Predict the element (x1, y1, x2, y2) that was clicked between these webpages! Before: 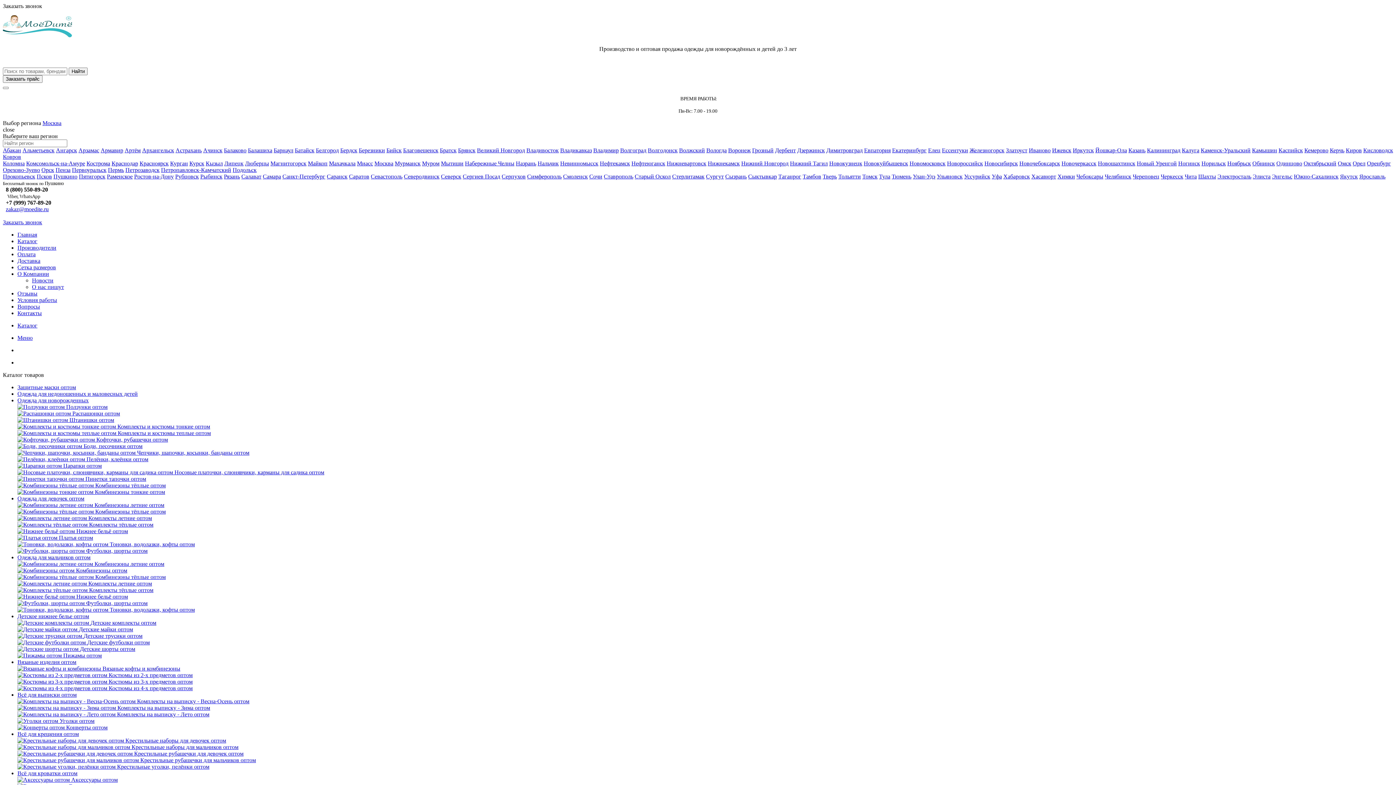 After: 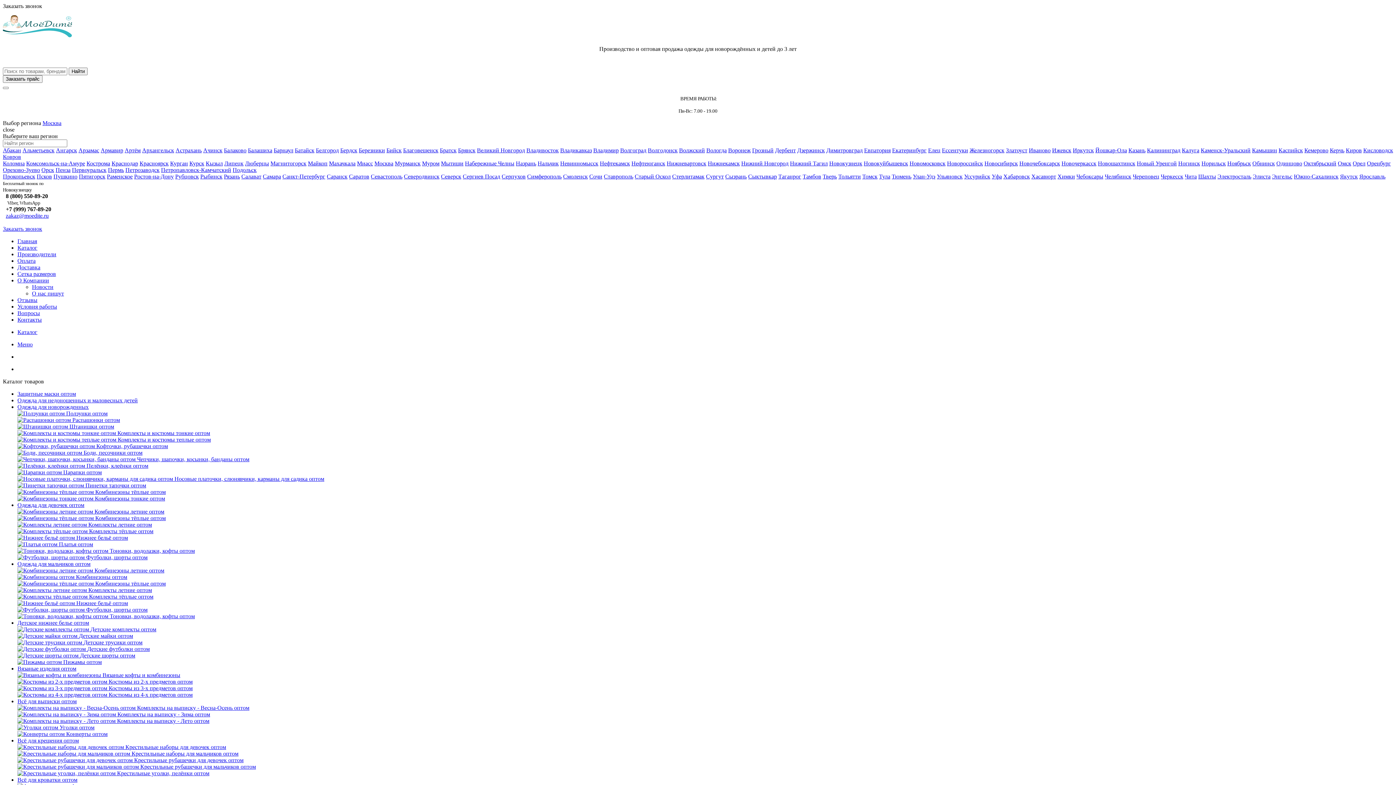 Action: bbox: (829, 160, 862, 166) label: Новокузнецк